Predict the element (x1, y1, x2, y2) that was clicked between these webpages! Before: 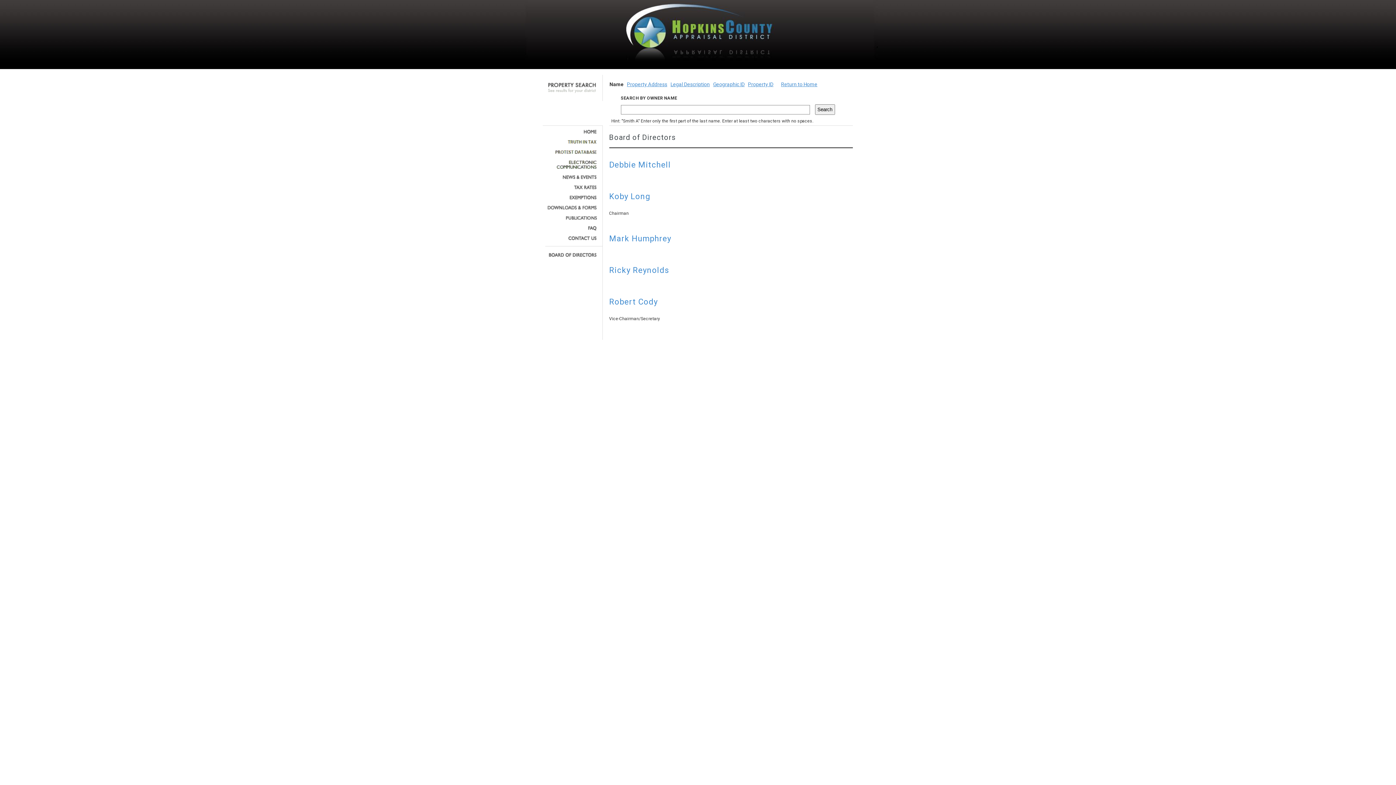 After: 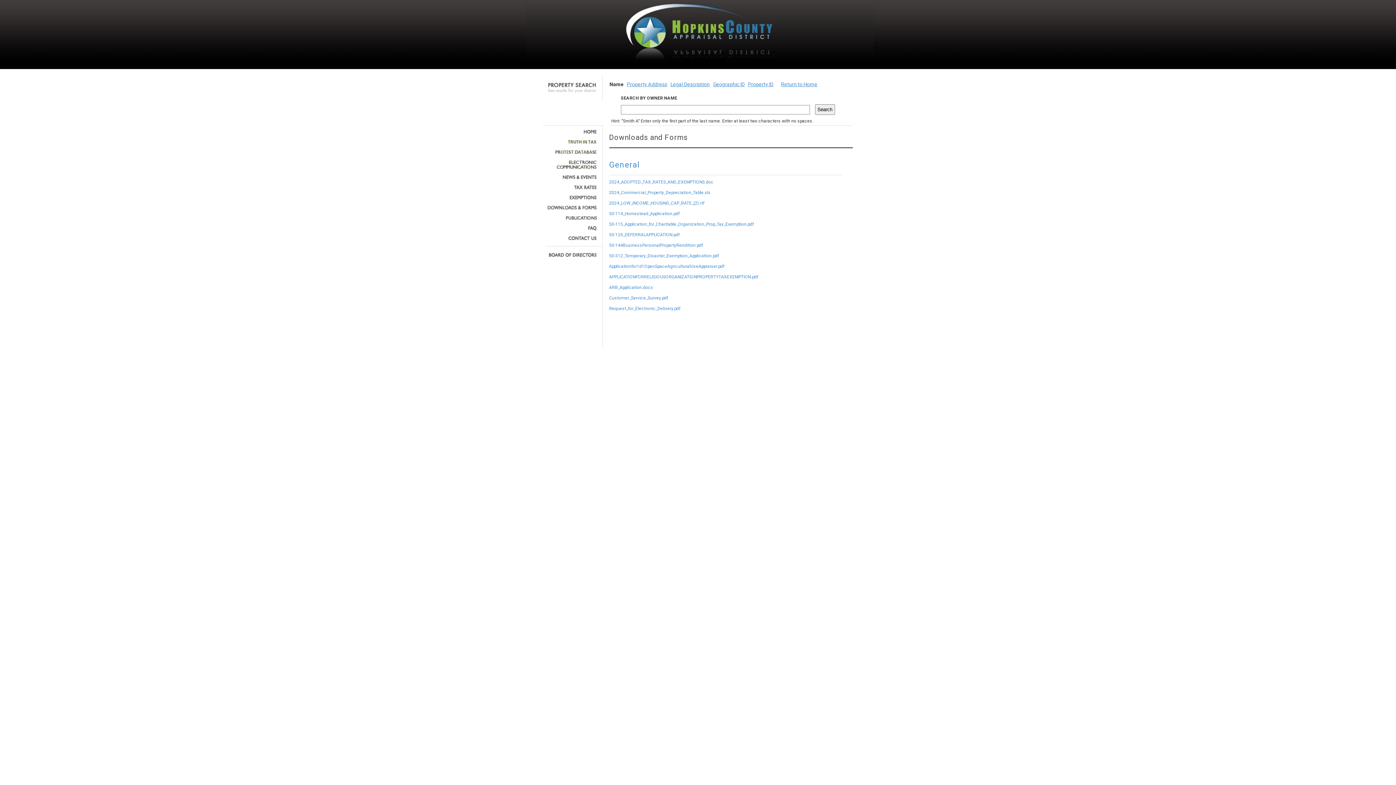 Action: bbox: (545, 205, 597, 210)